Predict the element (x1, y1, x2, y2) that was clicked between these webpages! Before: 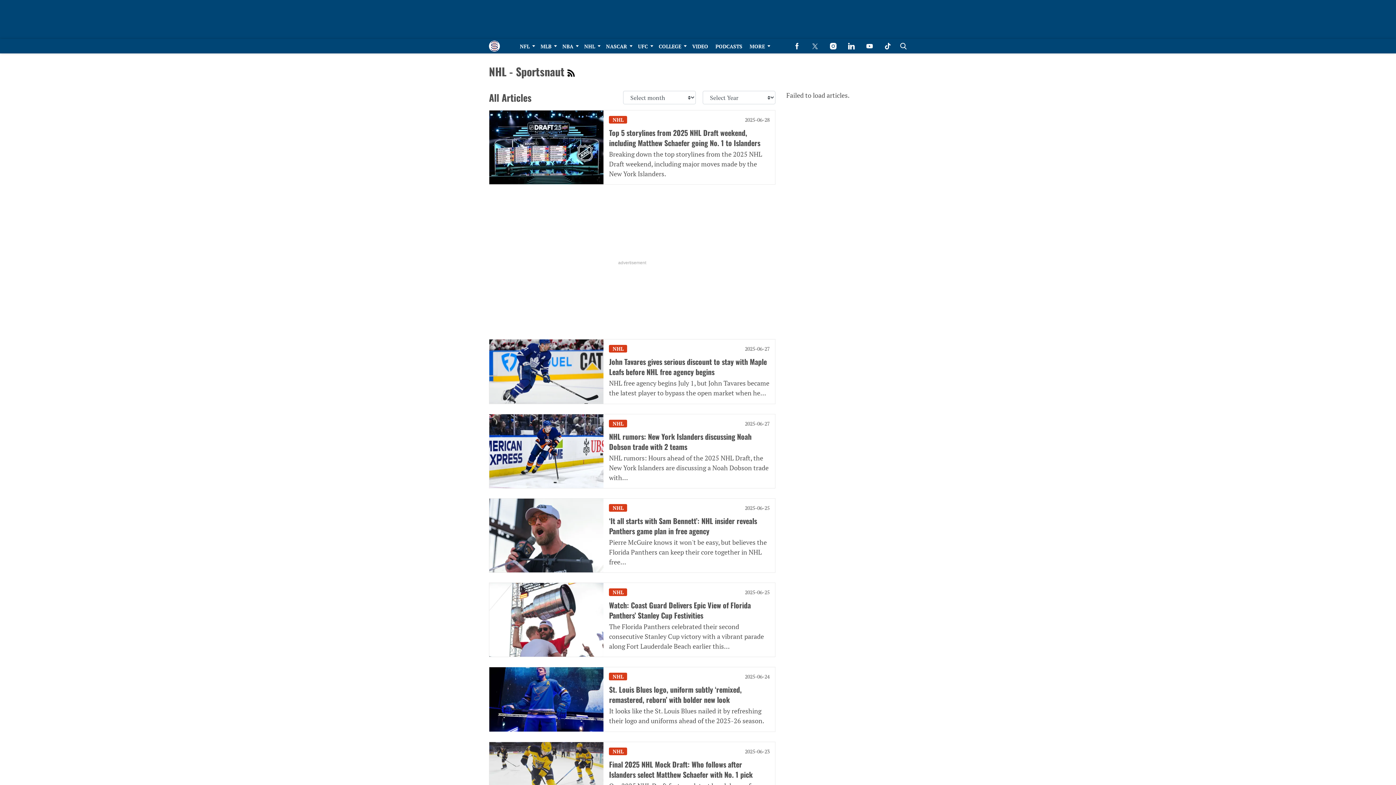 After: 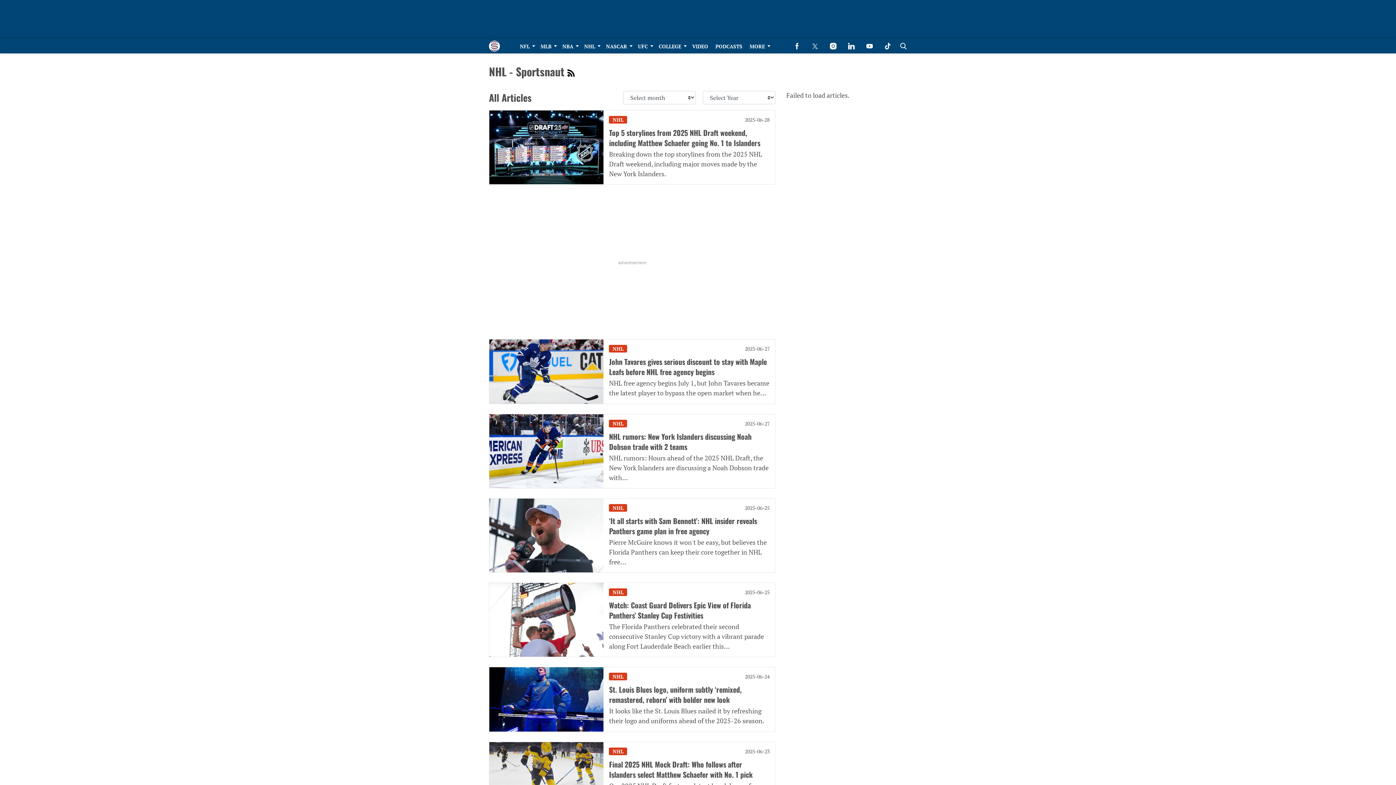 Action: bbox: (609, 419, 627, 427) label: NHL